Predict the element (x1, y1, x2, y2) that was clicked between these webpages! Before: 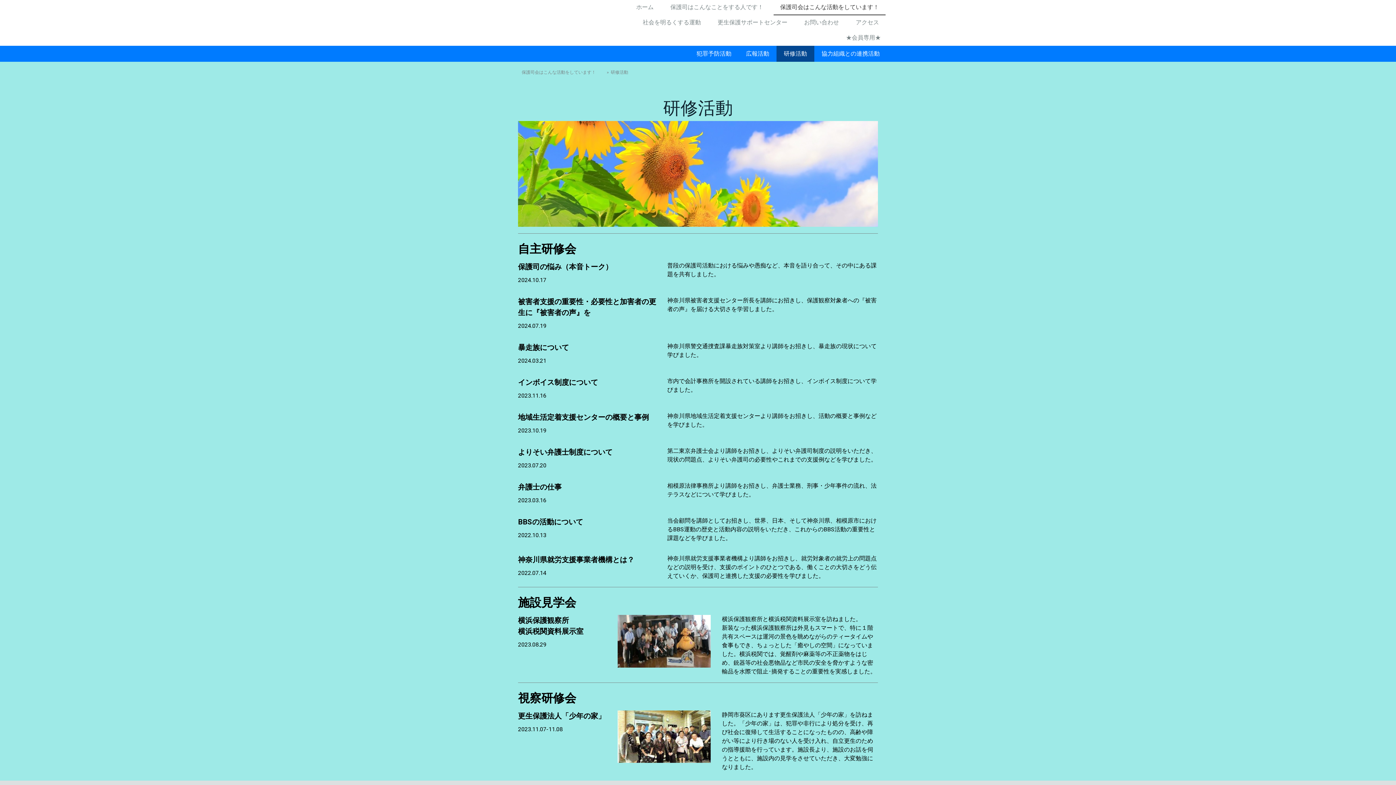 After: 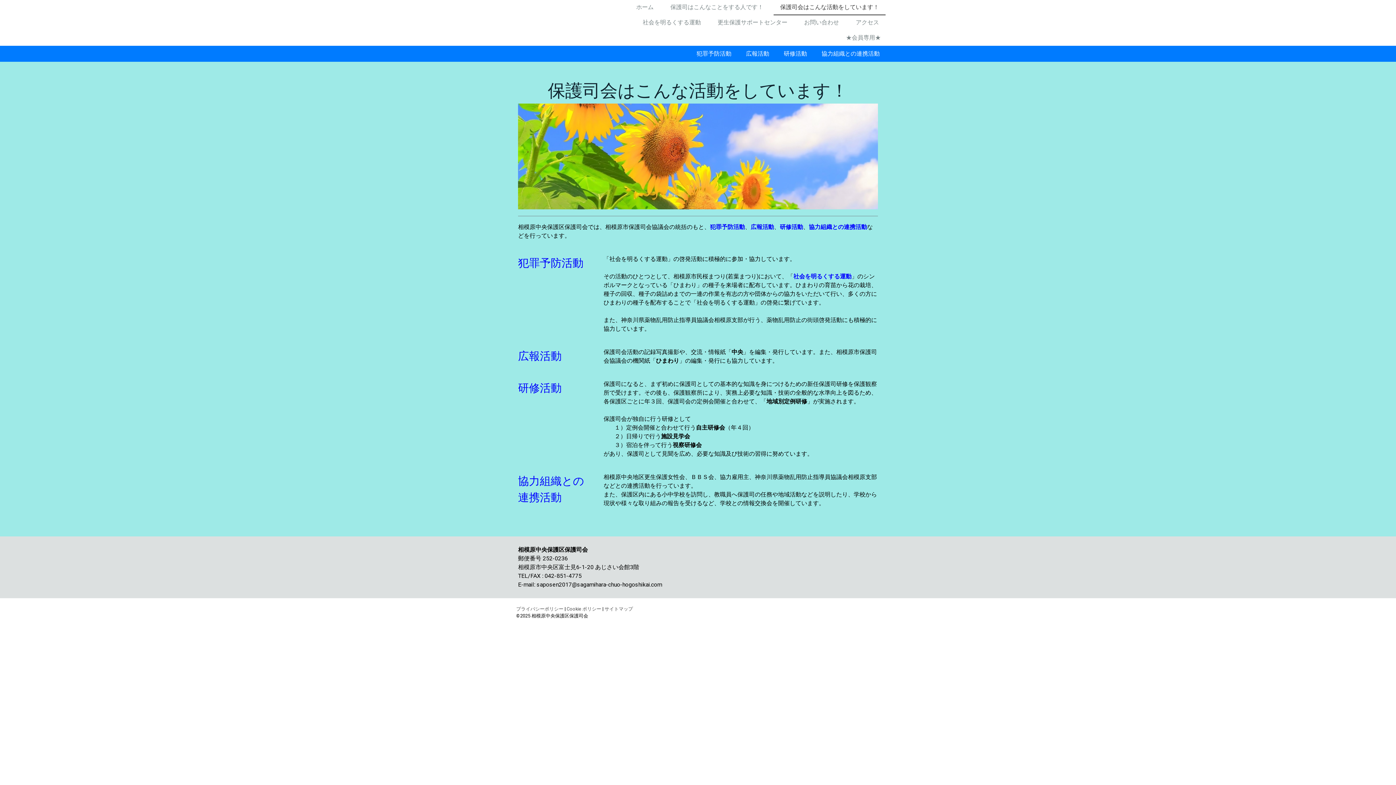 Action: label: 保護司会はこんな活動をしています！ bbox: (516, 68, 599, 76)